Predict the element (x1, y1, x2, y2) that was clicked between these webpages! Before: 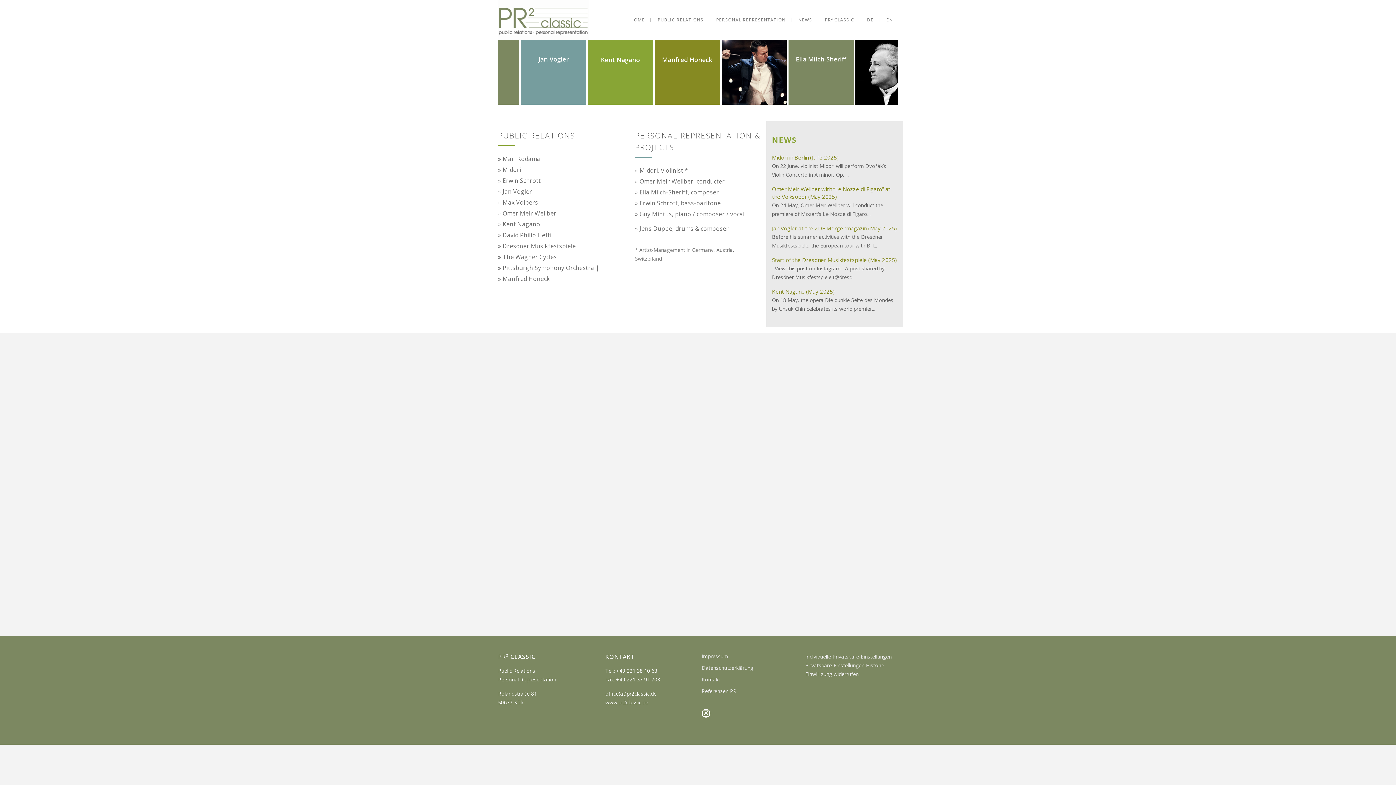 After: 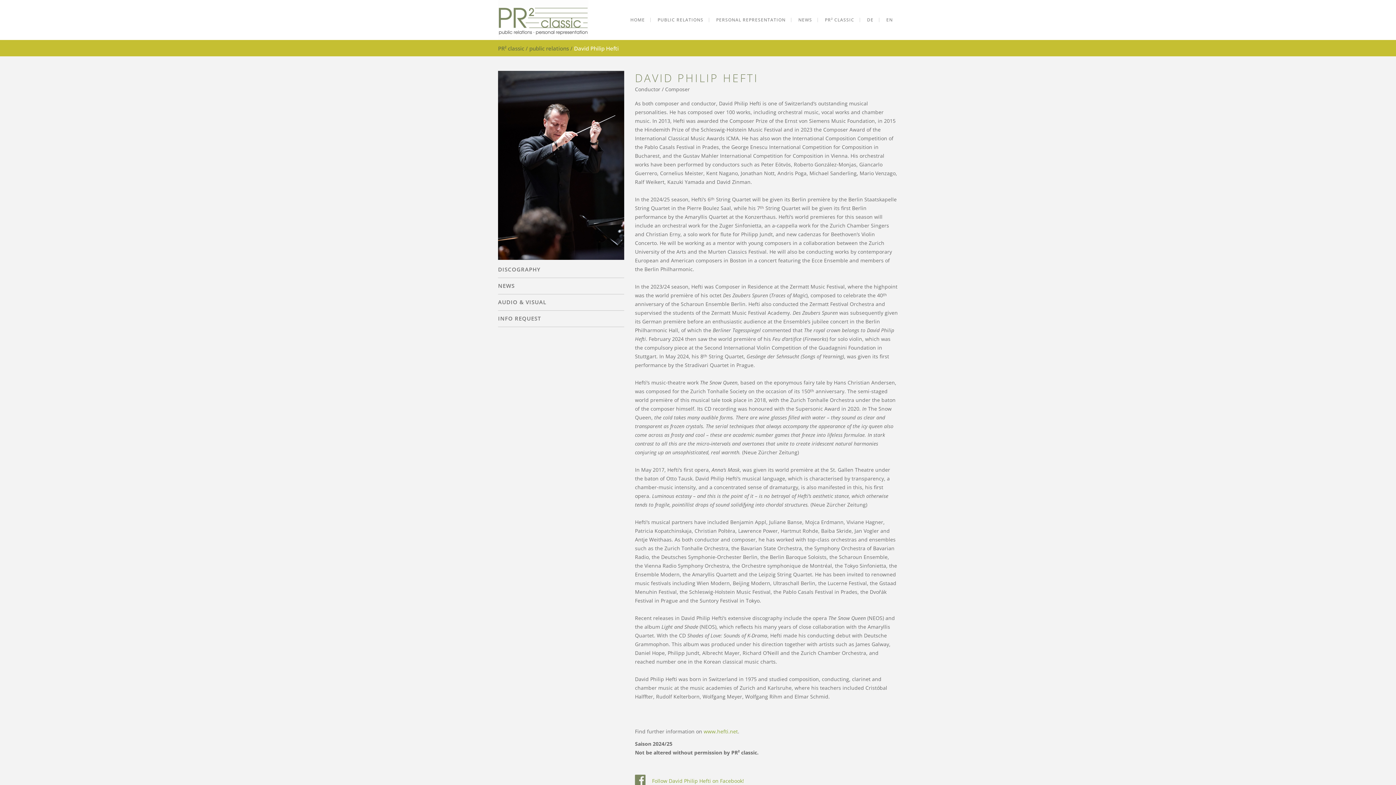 Action: label: » David Philip Hefti bbox: (498, 231, 550, 239)